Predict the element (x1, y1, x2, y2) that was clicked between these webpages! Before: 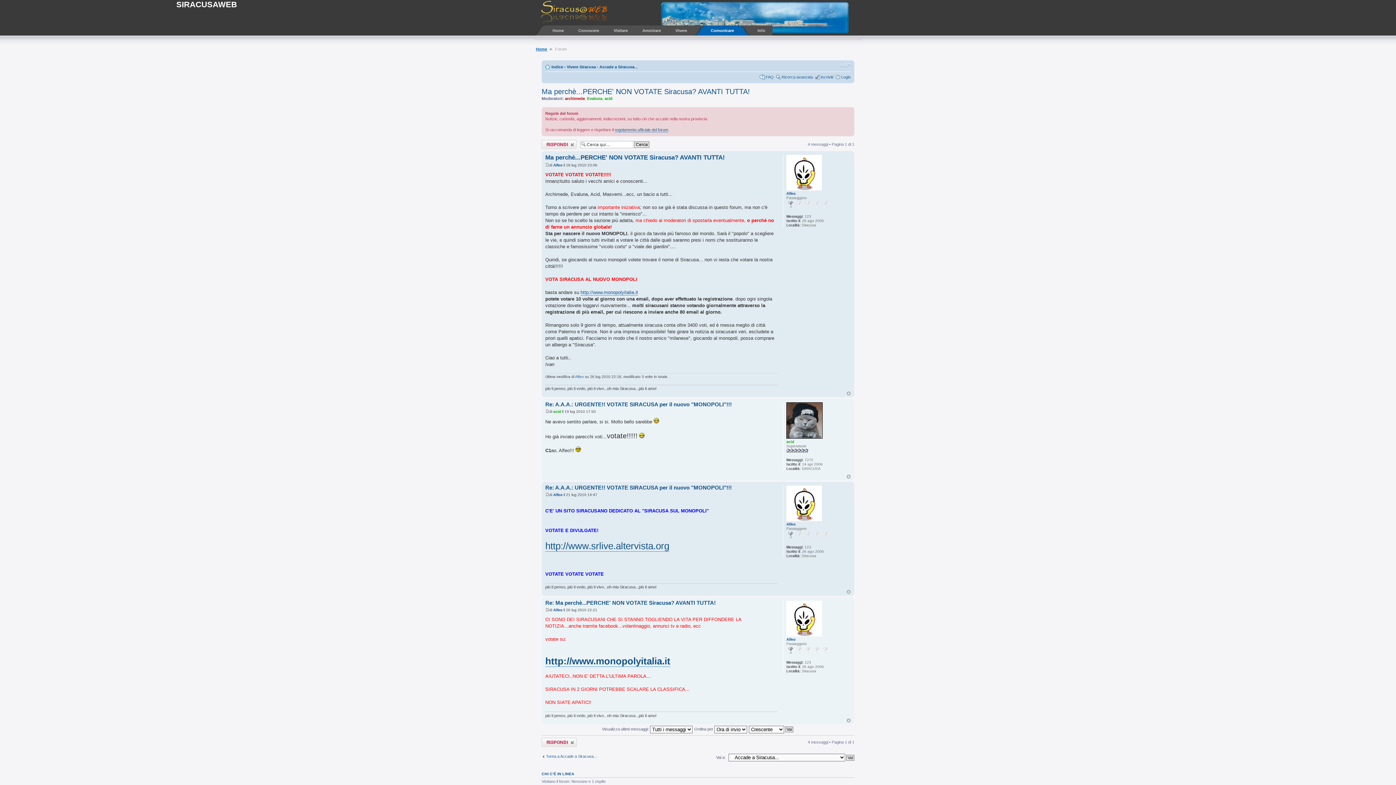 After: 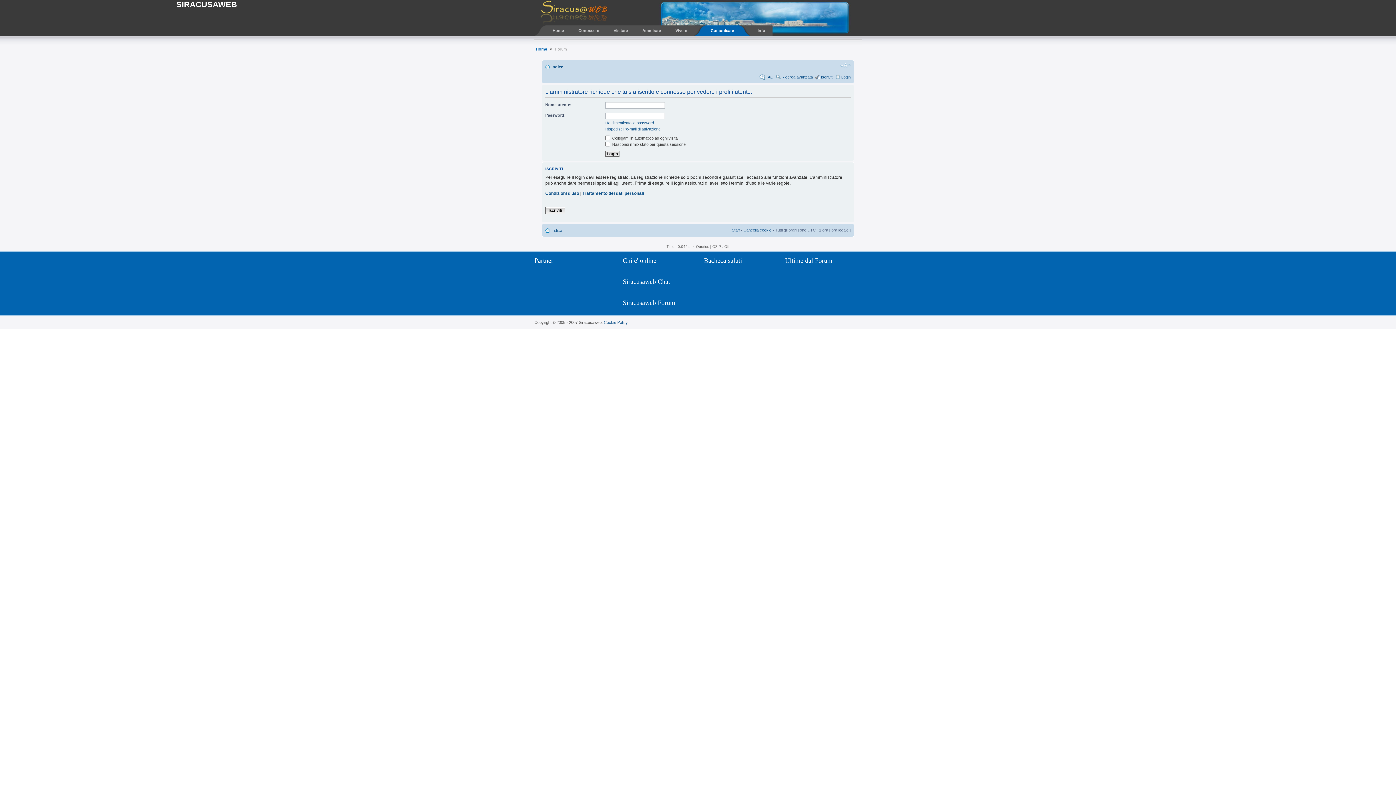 Action: bbox: (553, 608, 562, 612) label: Alfeo